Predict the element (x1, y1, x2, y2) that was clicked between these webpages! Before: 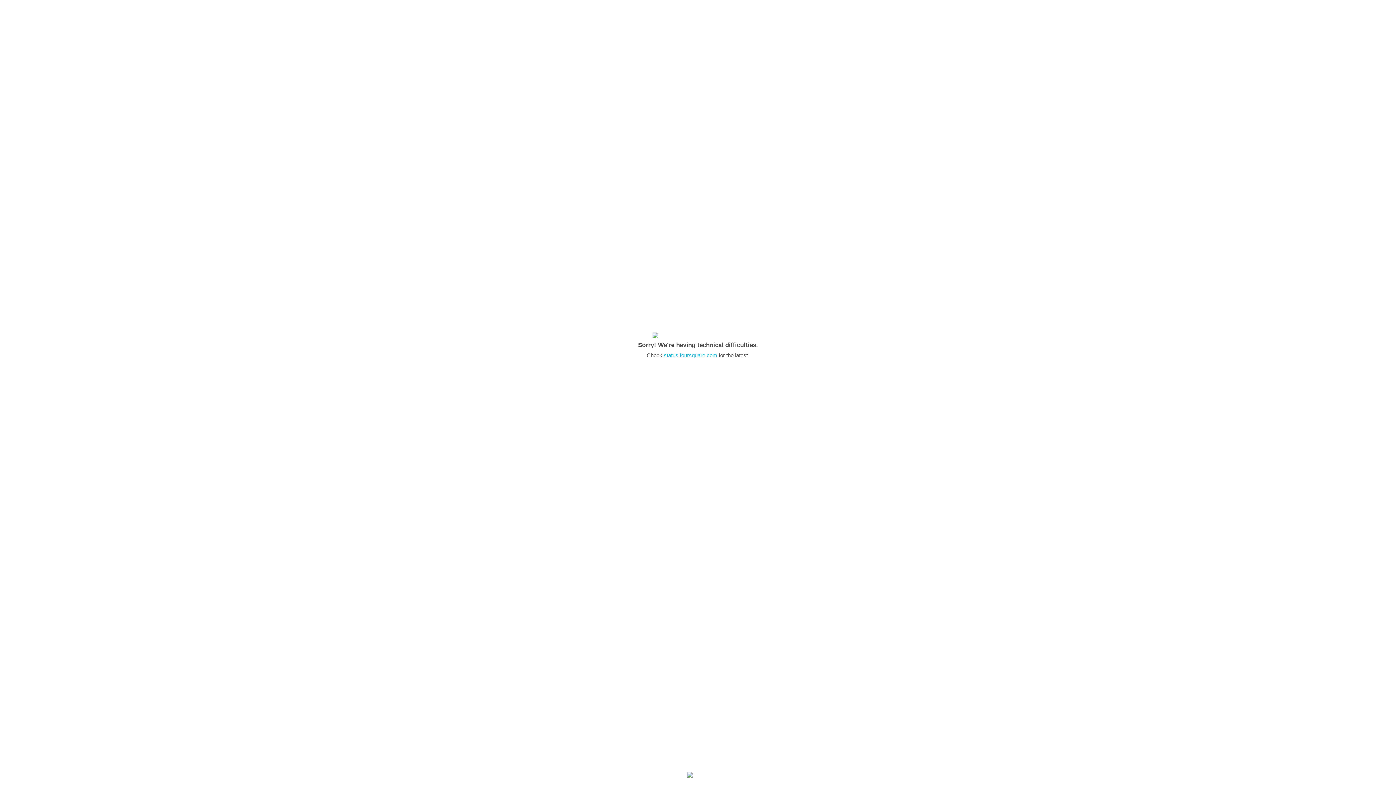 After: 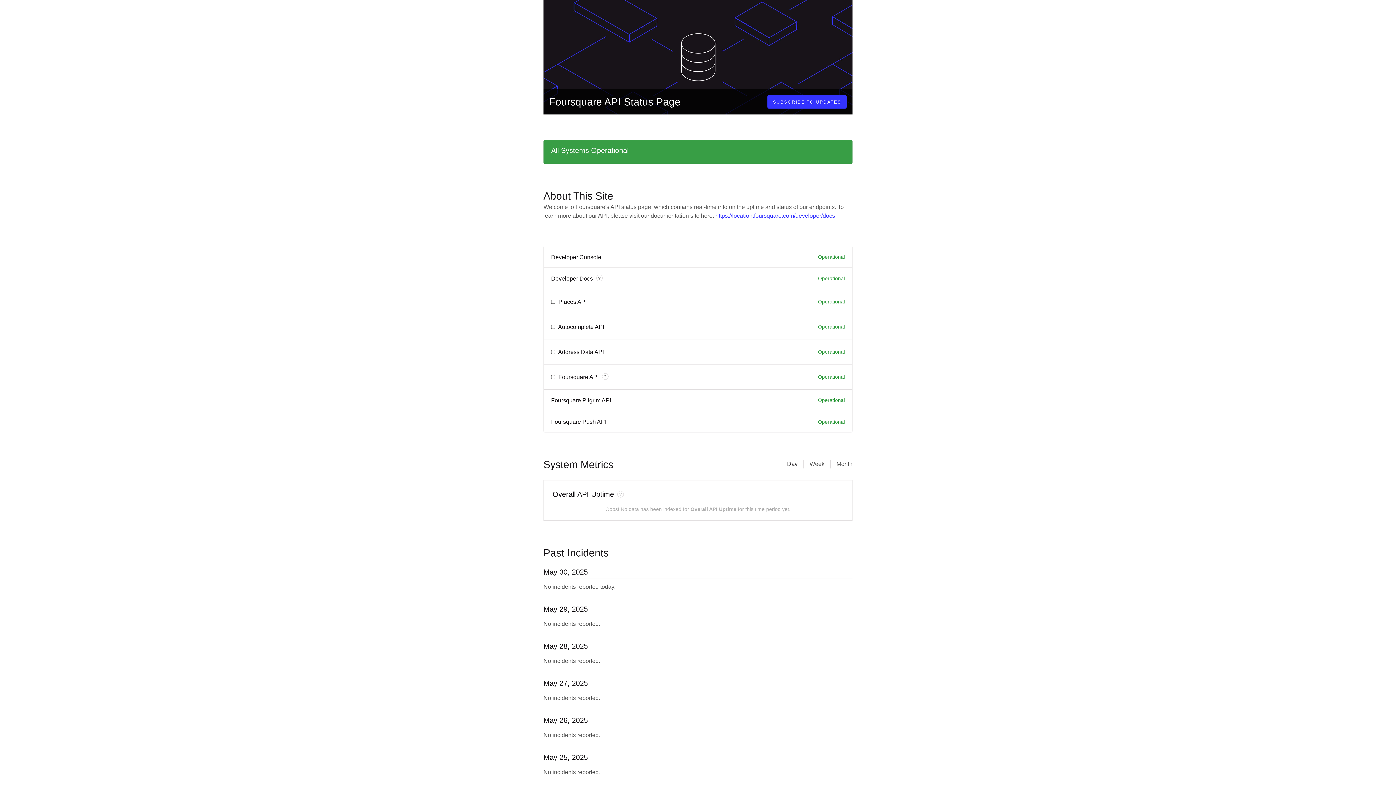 Action: bbox: (664, 352, 717, 358) label: status.foursquare.com